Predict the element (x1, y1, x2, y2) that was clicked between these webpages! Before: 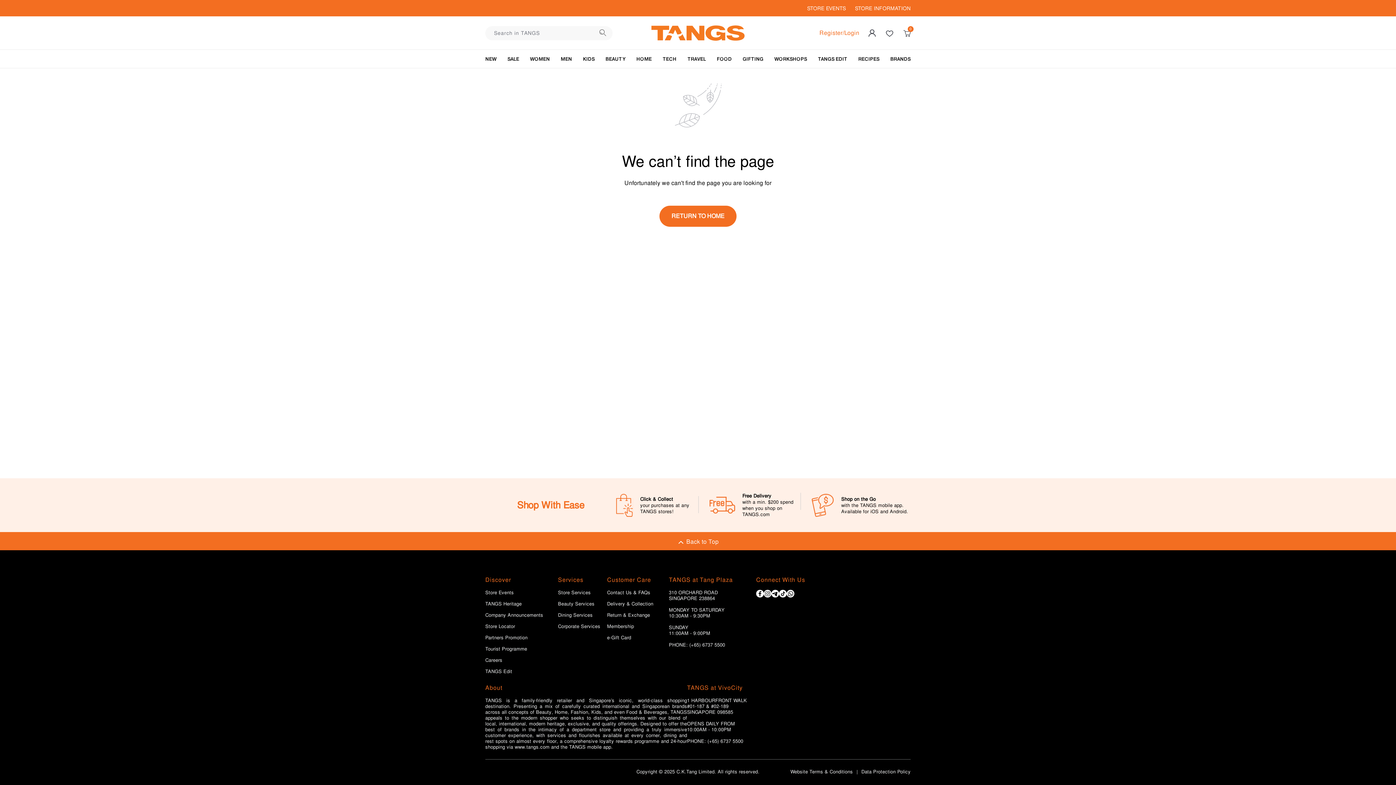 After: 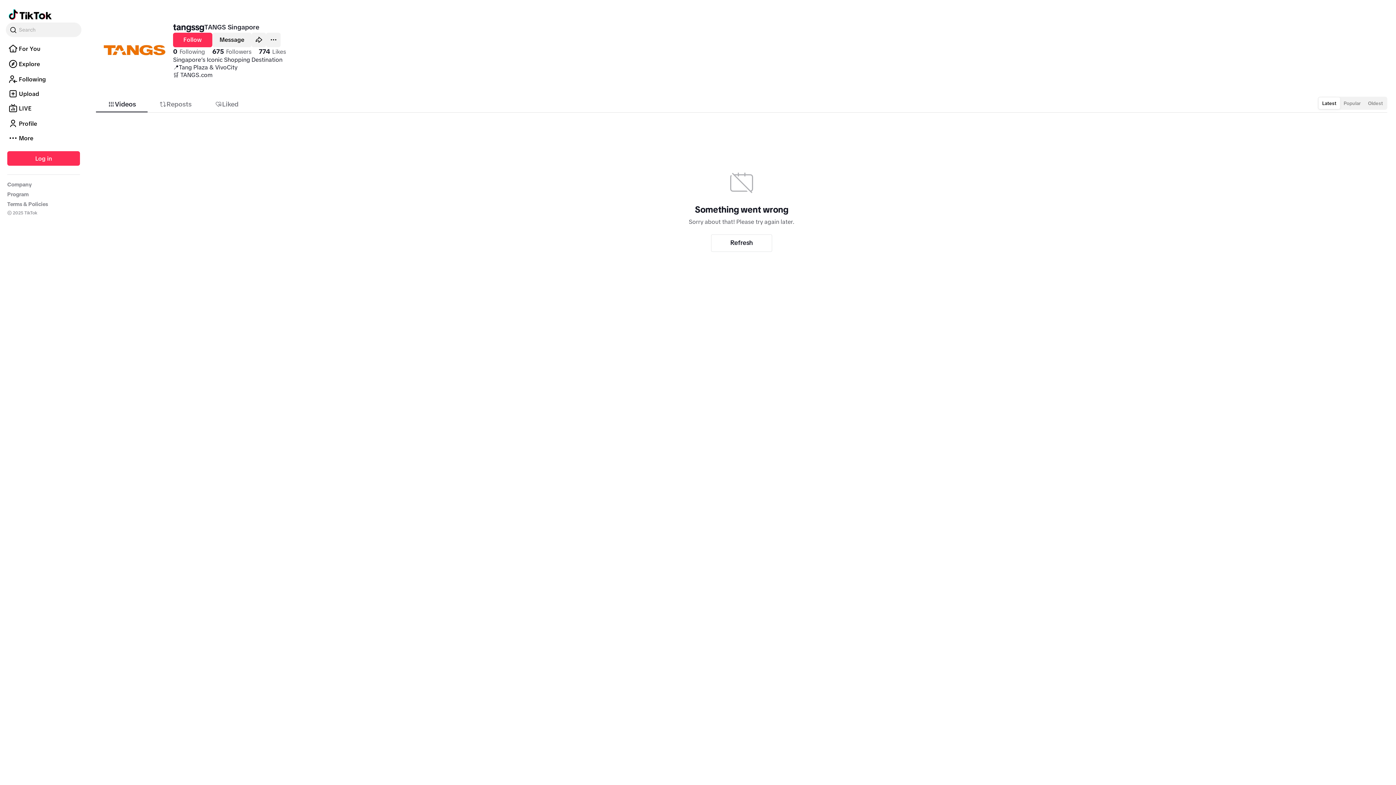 Action: bbox: (779, 590, 786, 597)